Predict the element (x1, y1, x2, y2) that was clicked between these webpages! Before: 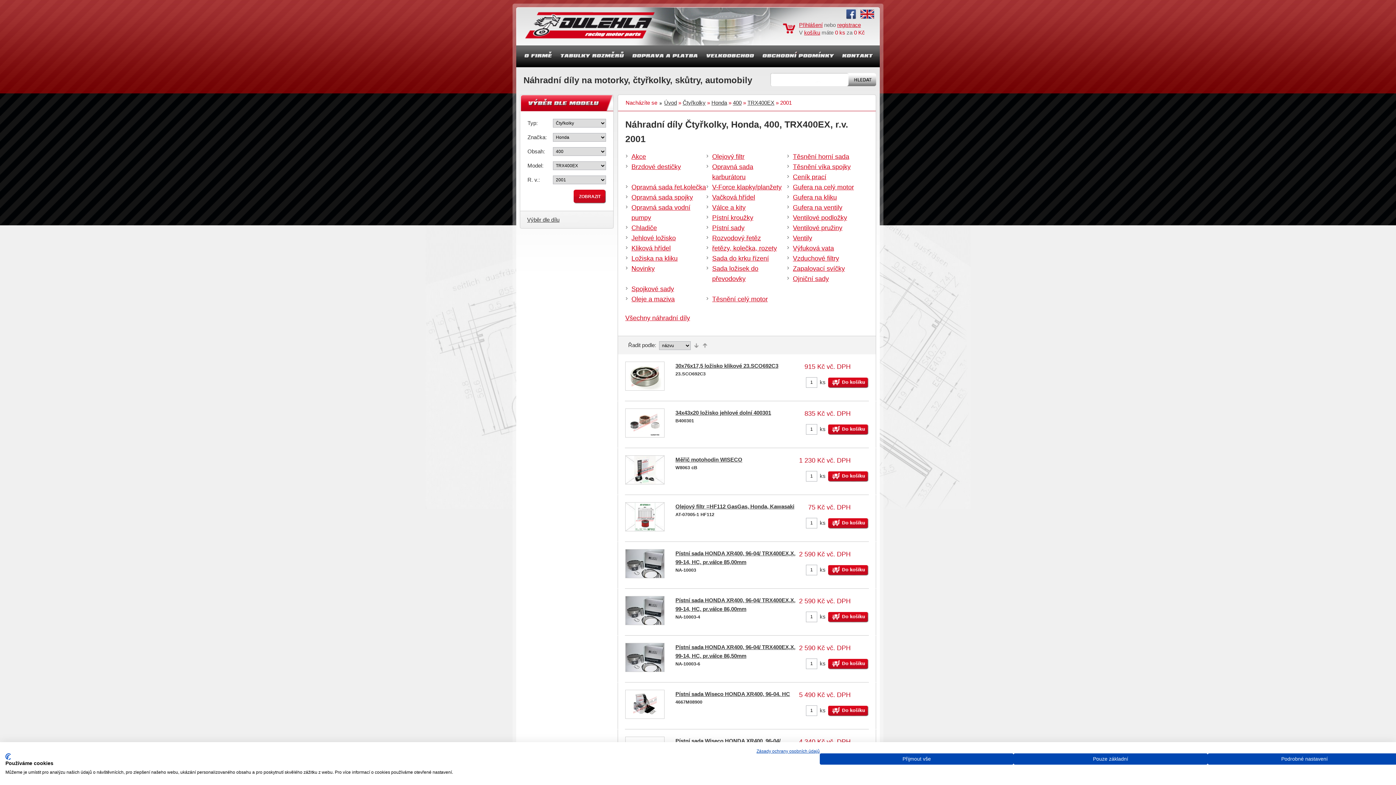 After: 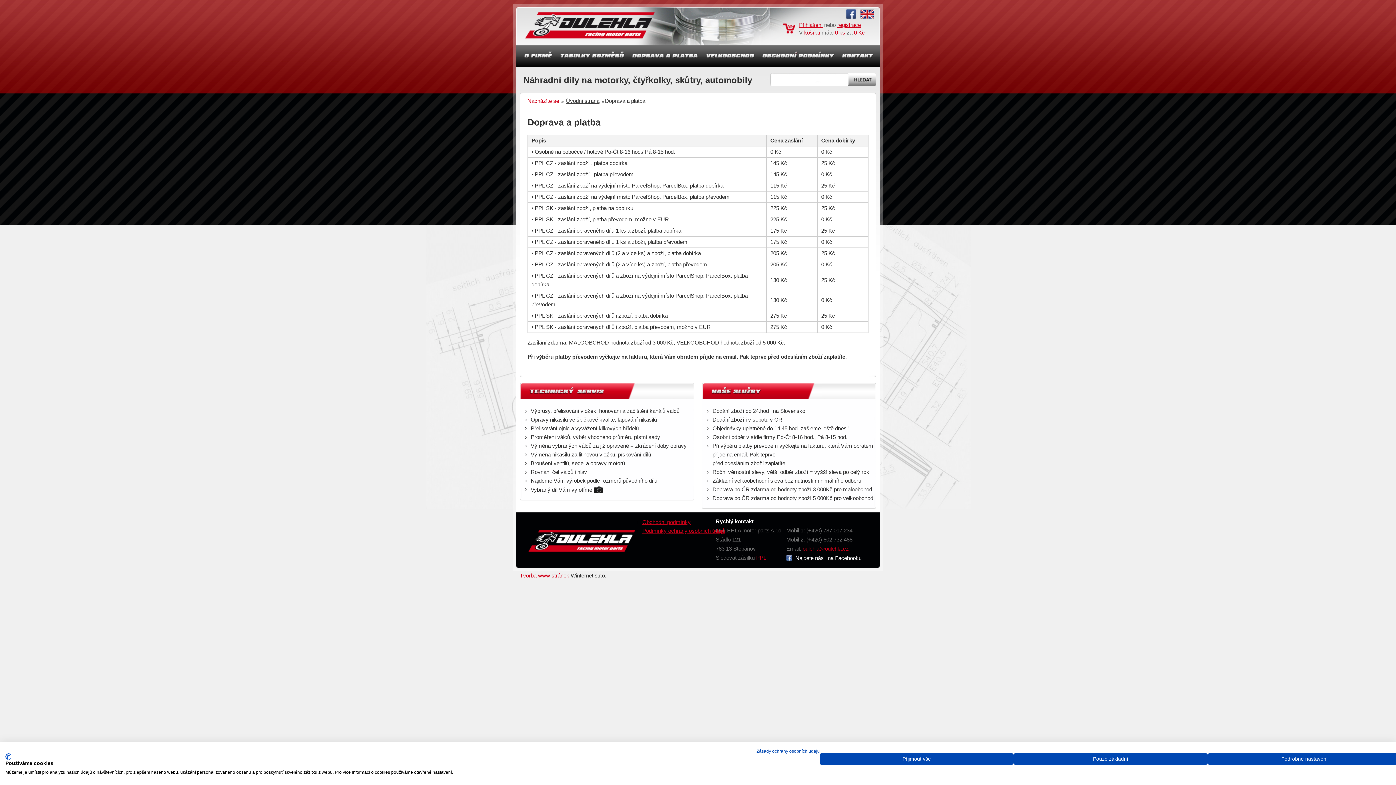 Action: bbox: (628, 45, 702, 67) label: Doprava a platba